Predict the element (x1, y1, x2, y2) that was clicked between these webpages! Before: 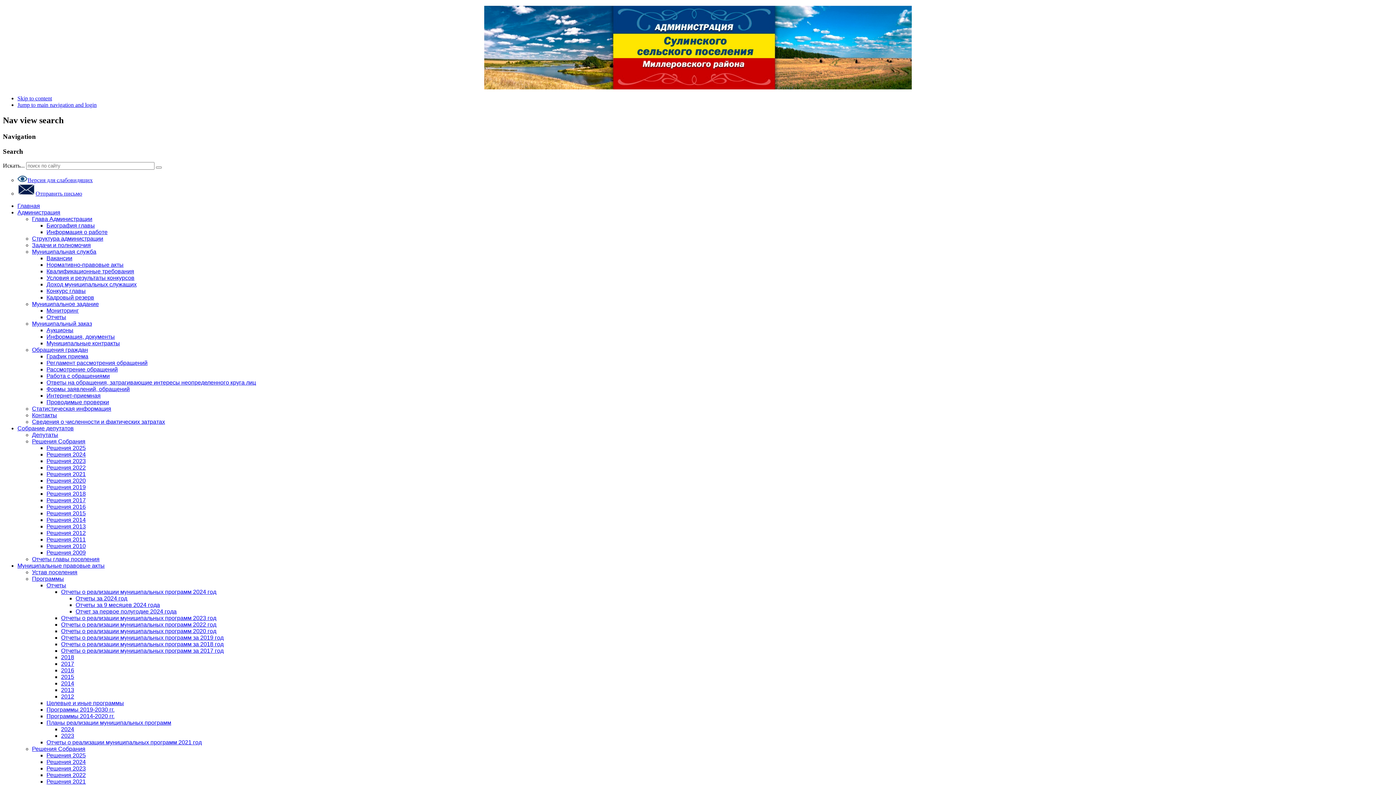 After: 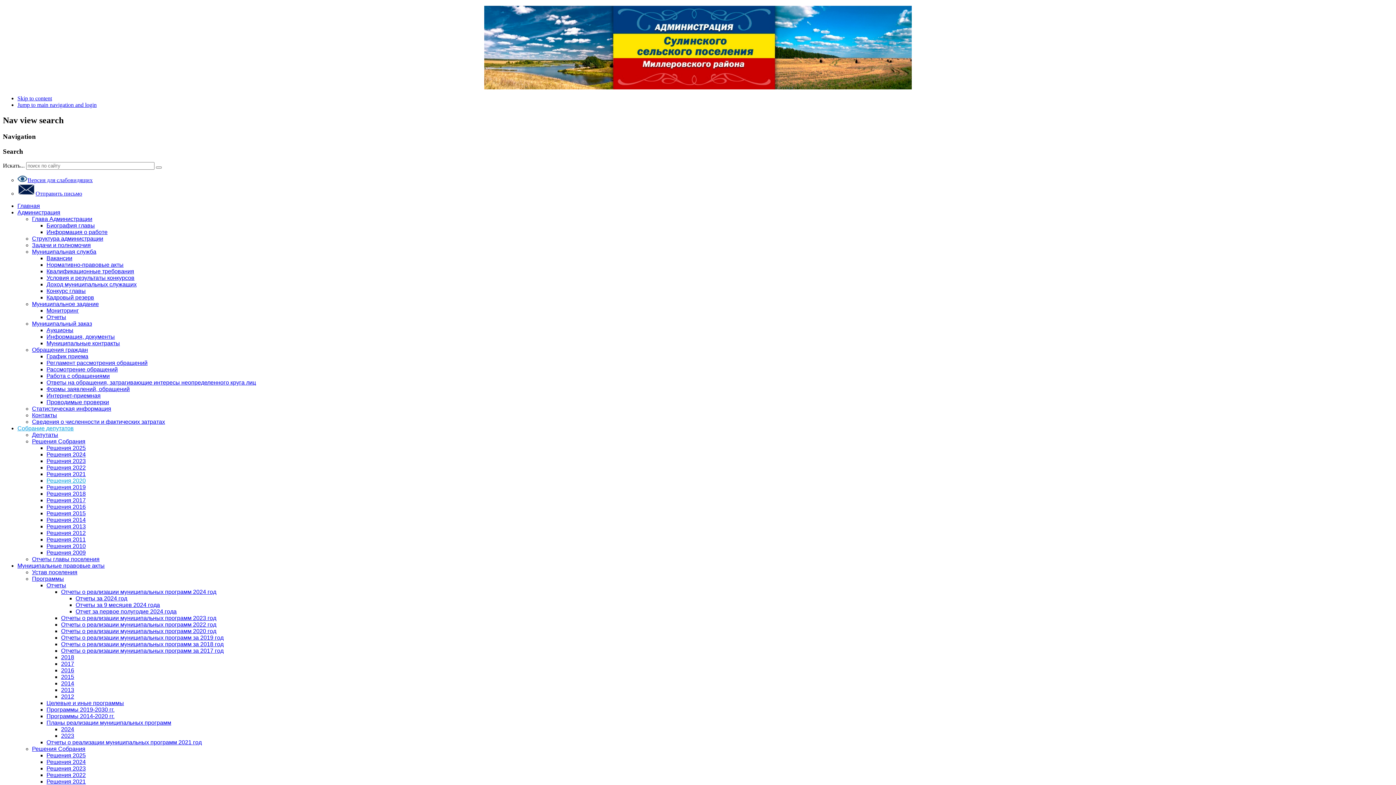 Action: bbox: (46, 477, 85, 484) label: Решения 2020